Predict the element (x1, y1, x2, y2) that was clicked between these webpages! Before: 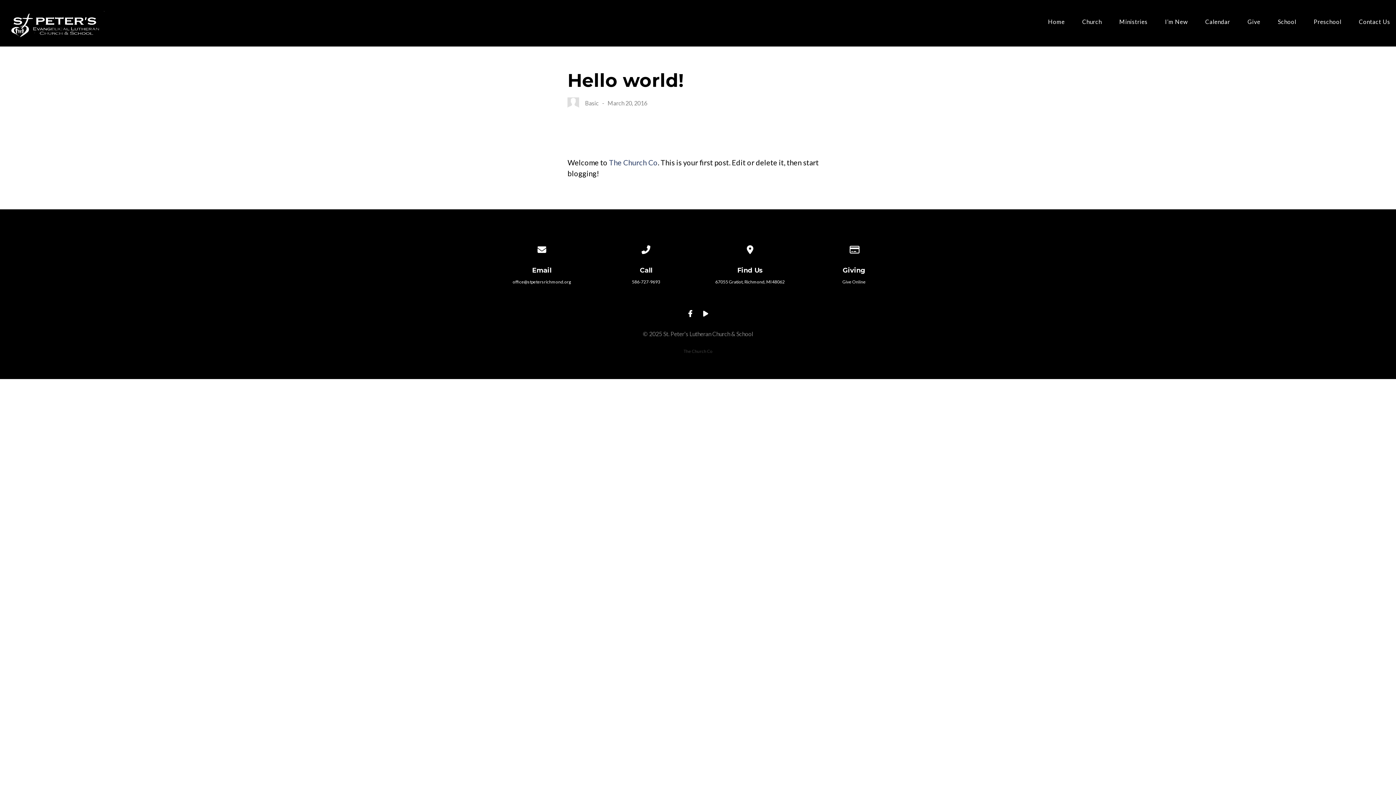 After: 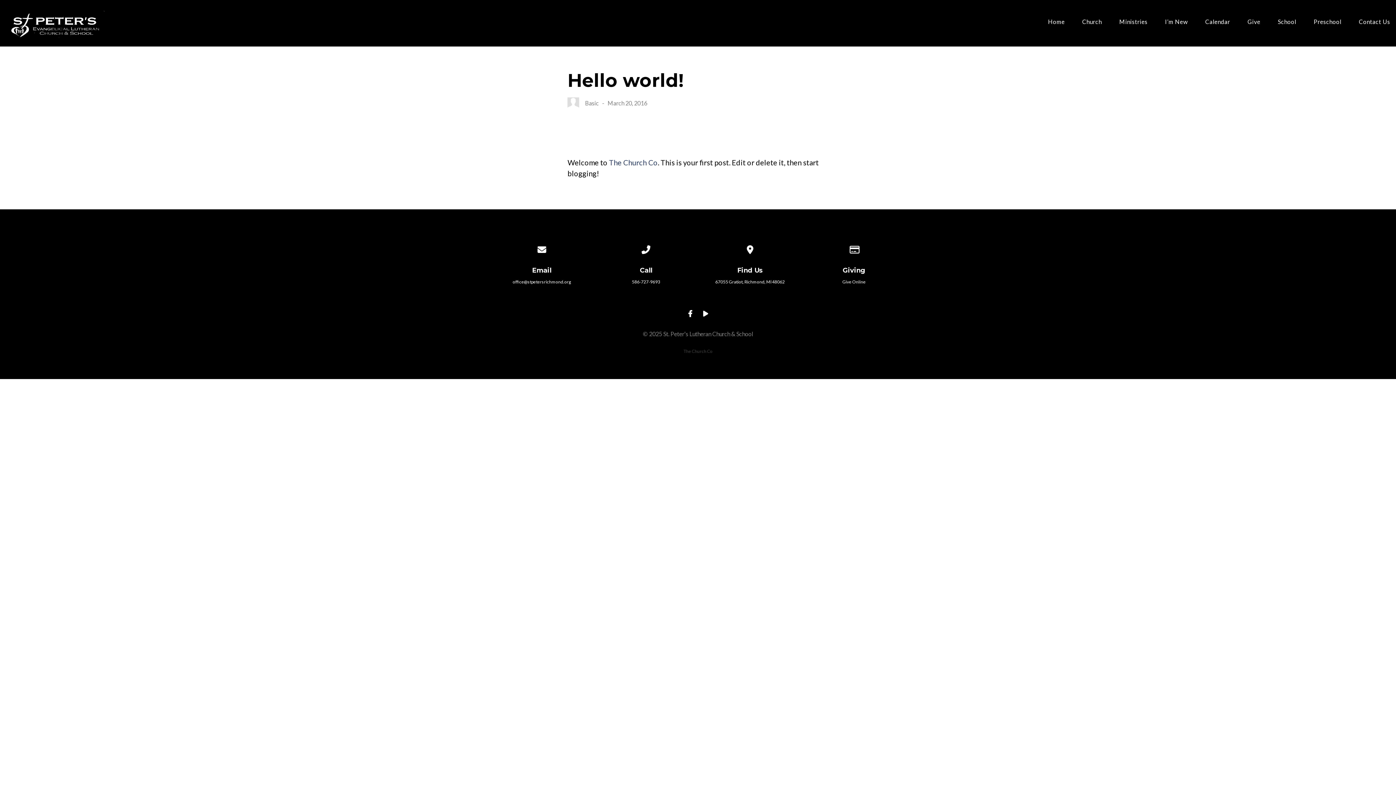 Action: bbox: (701, 309, 710, 317)